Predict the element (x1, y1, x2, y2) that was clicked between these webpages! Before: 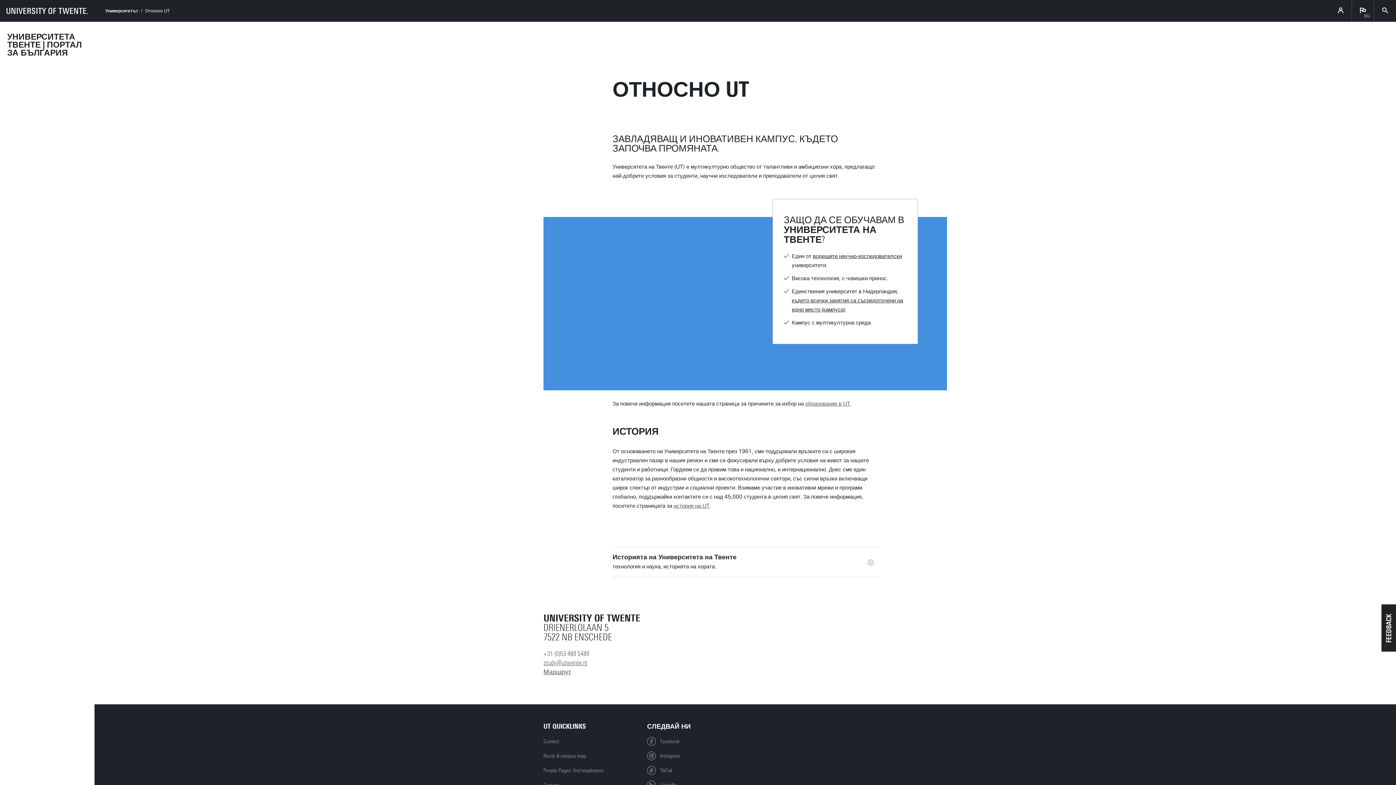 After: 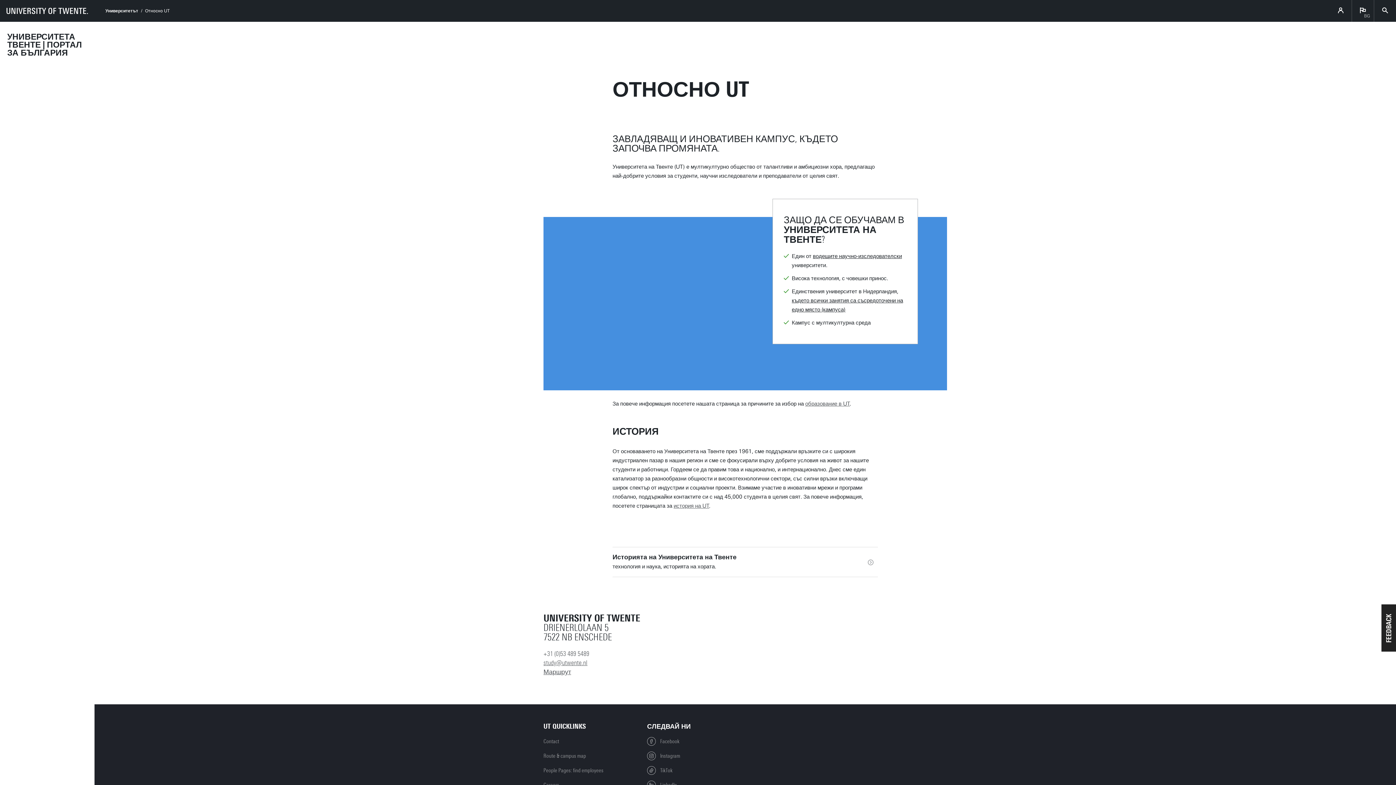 Action: bbox: (543, 659, 587, 667) label: study@utwente.nl